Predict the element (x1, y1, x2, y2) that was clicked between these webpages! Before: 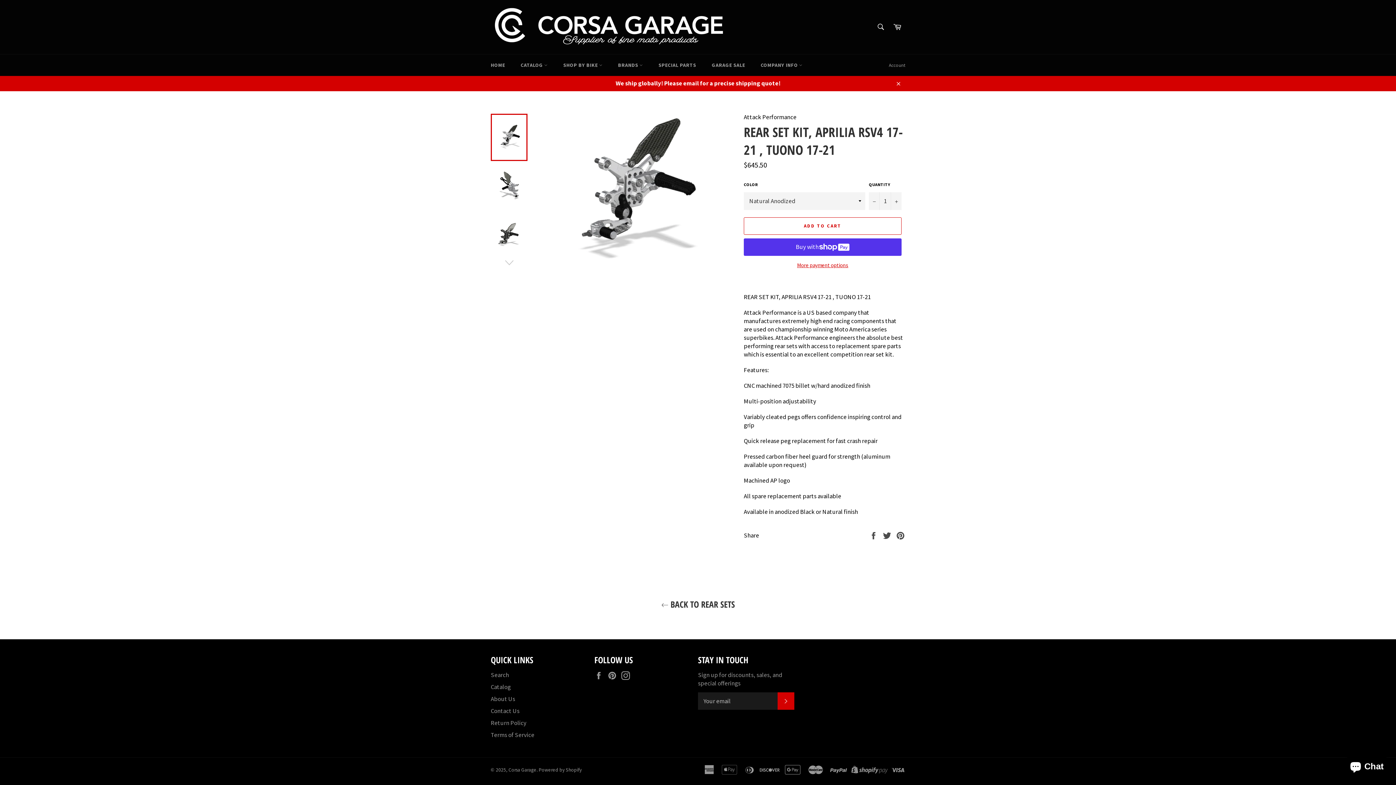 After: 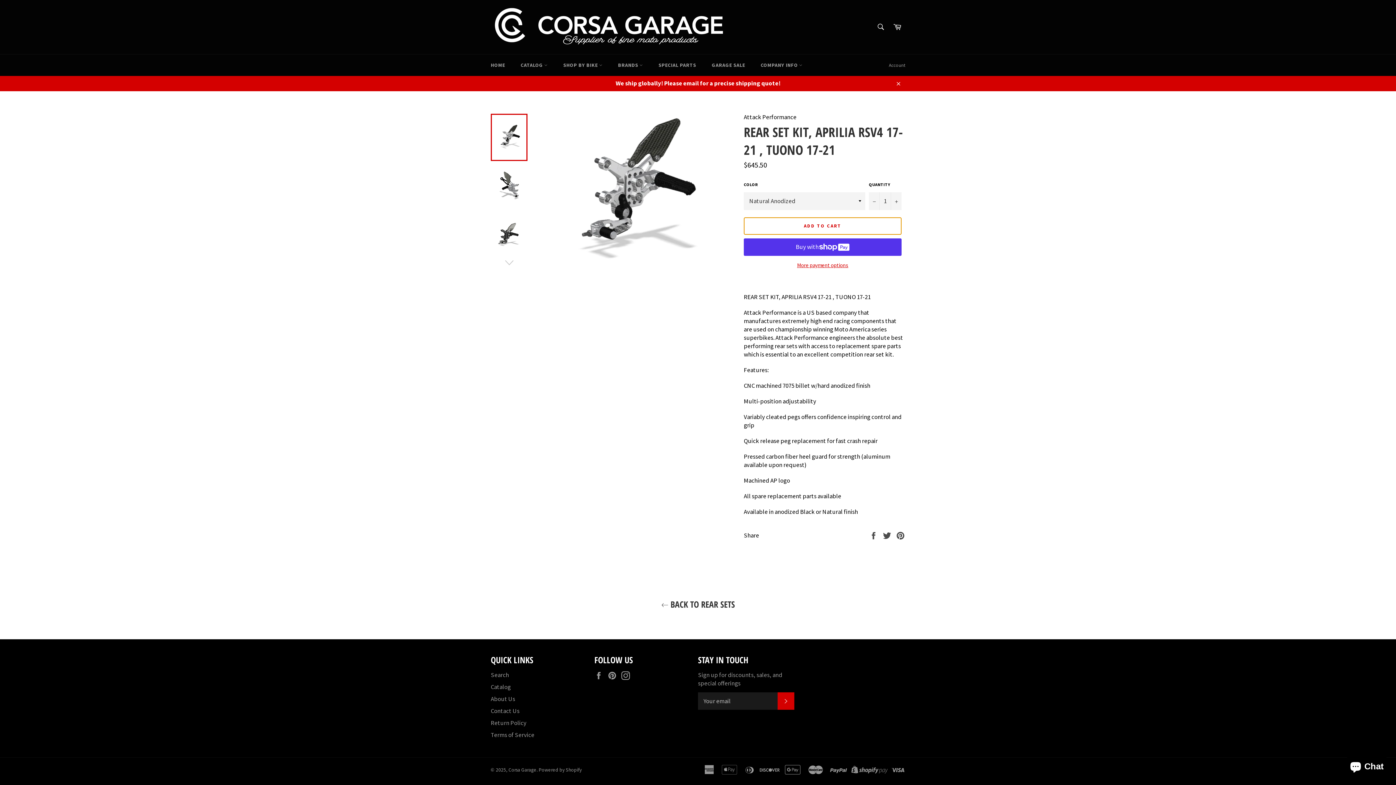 Action: label: ADD TO CART bbox: (744, 217, 901, 234)